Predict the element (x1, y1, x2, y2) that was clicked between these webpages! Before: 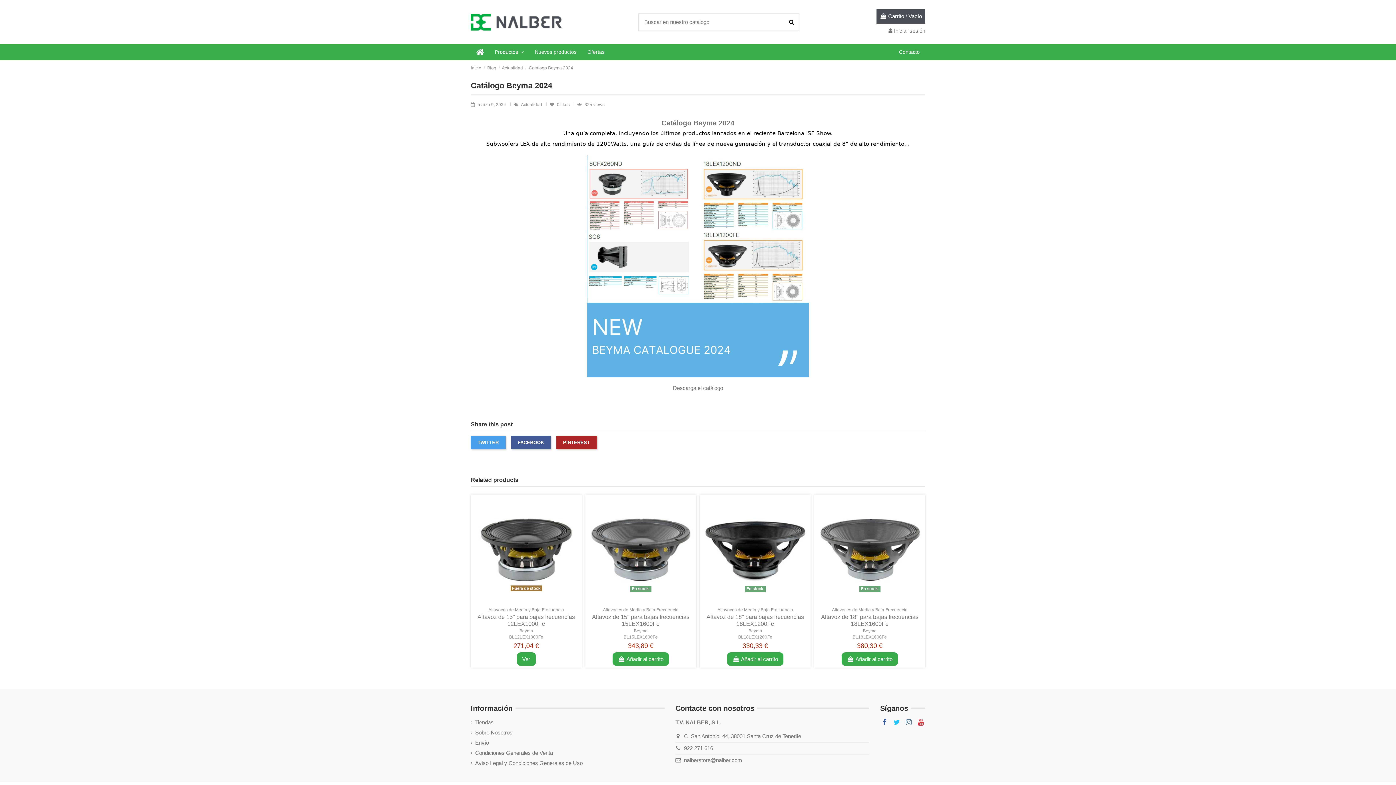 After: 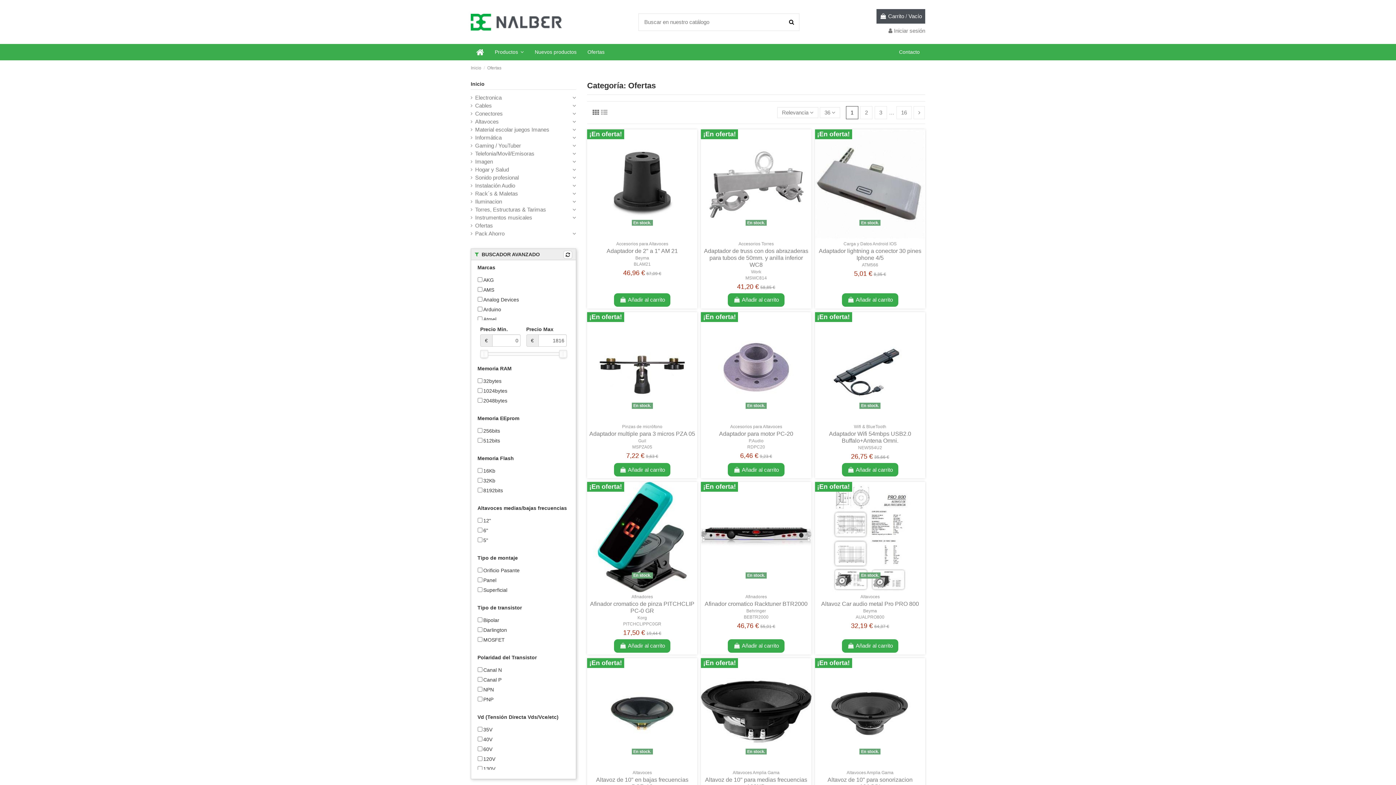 Action: label: Ofertas bbox: (582, 44, 610, 60)